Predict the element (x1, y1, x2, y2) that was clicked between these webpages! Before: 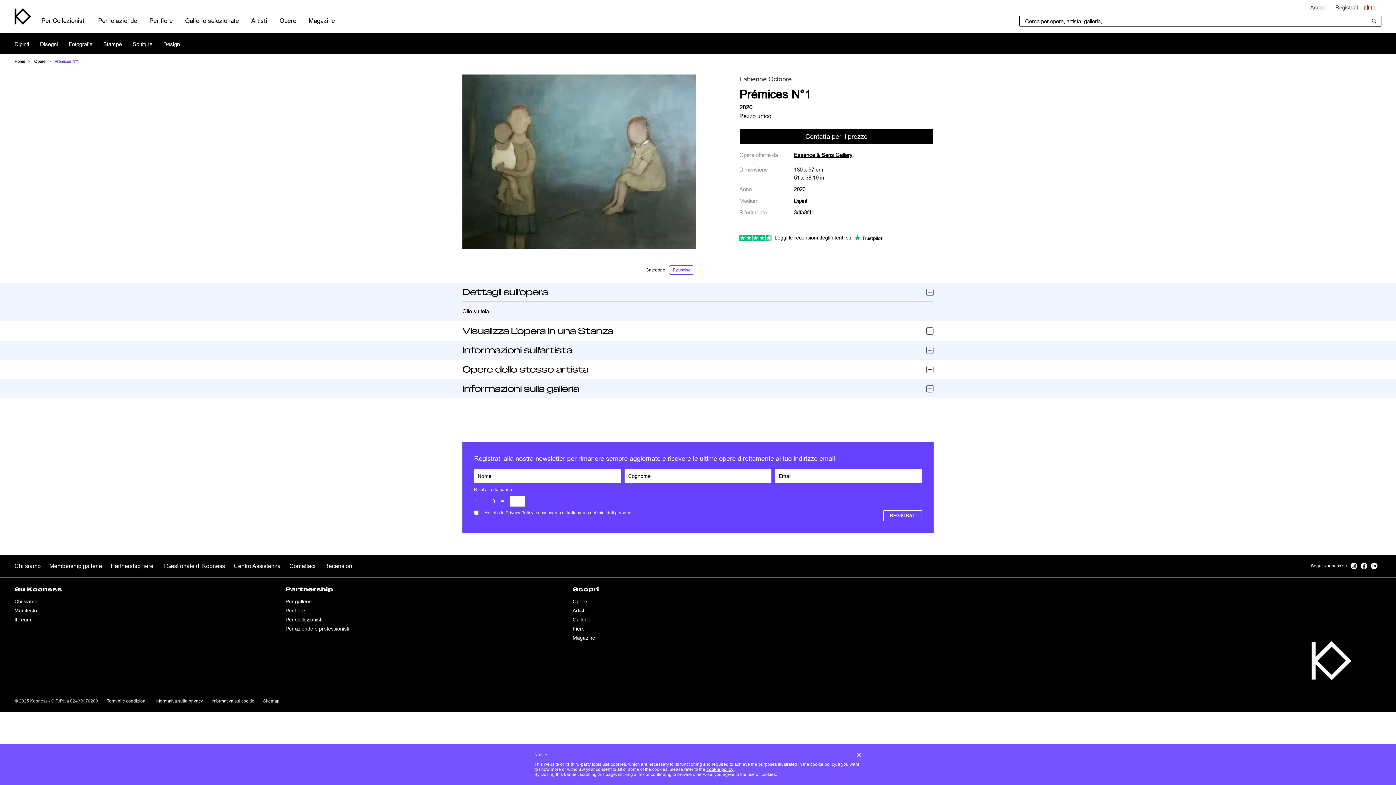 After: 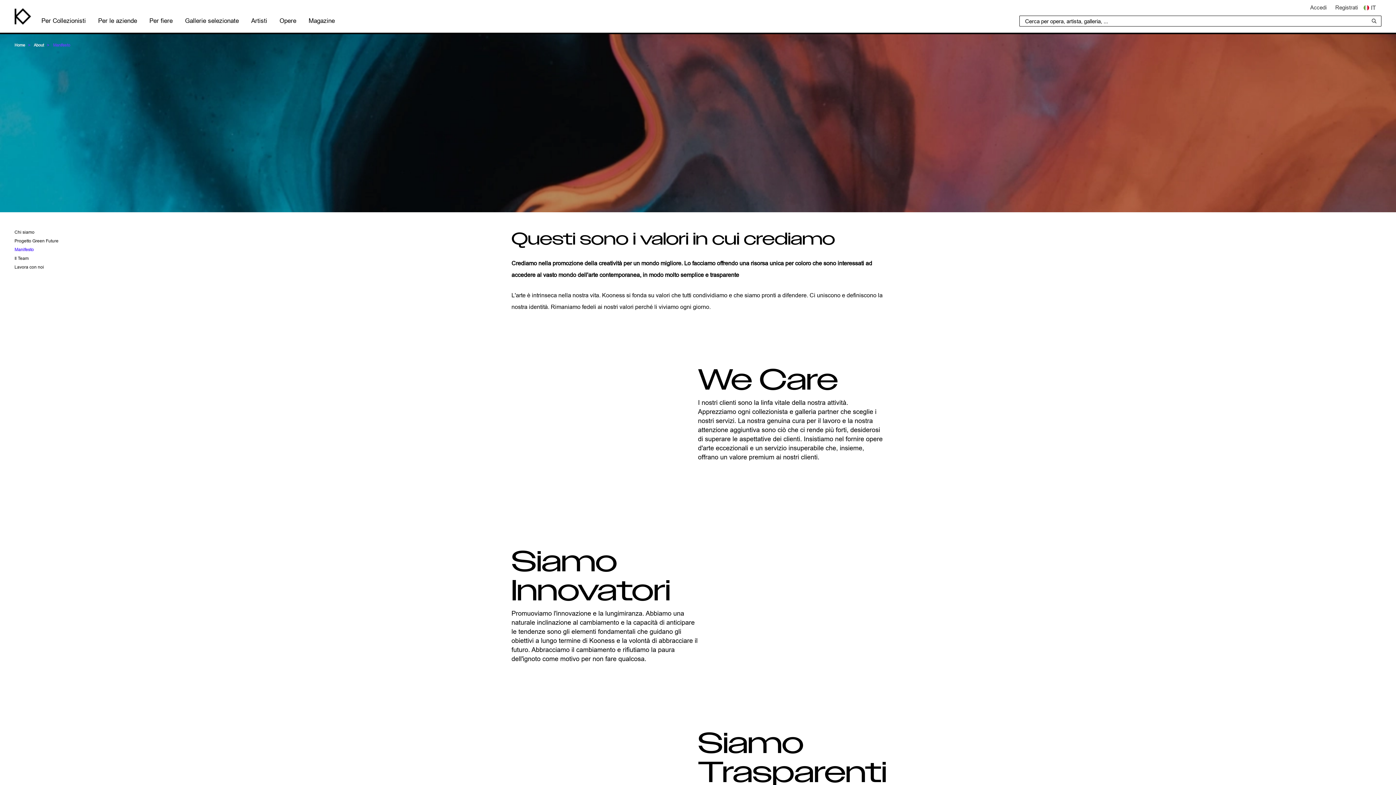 Action: label: Manifesto bbox: (14, 606, 62, 615)